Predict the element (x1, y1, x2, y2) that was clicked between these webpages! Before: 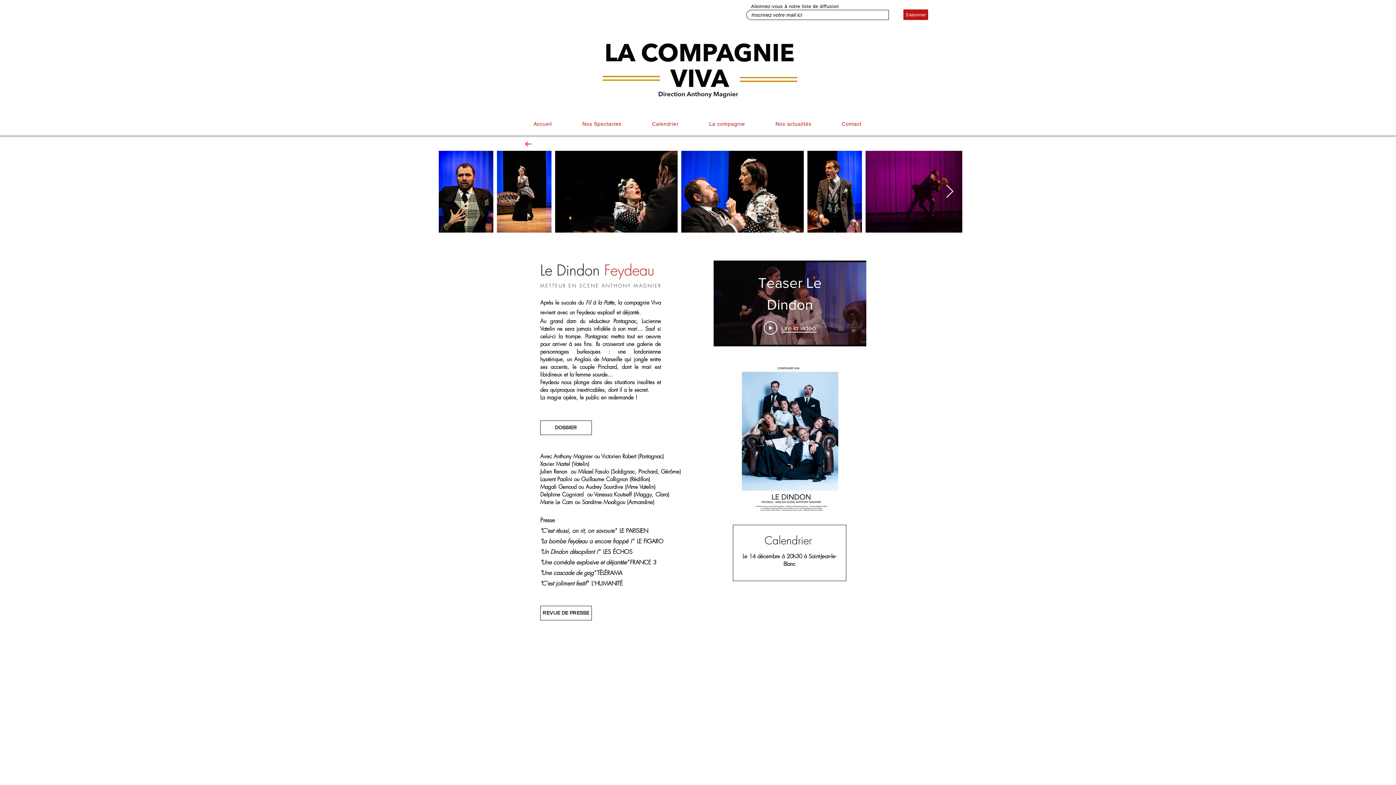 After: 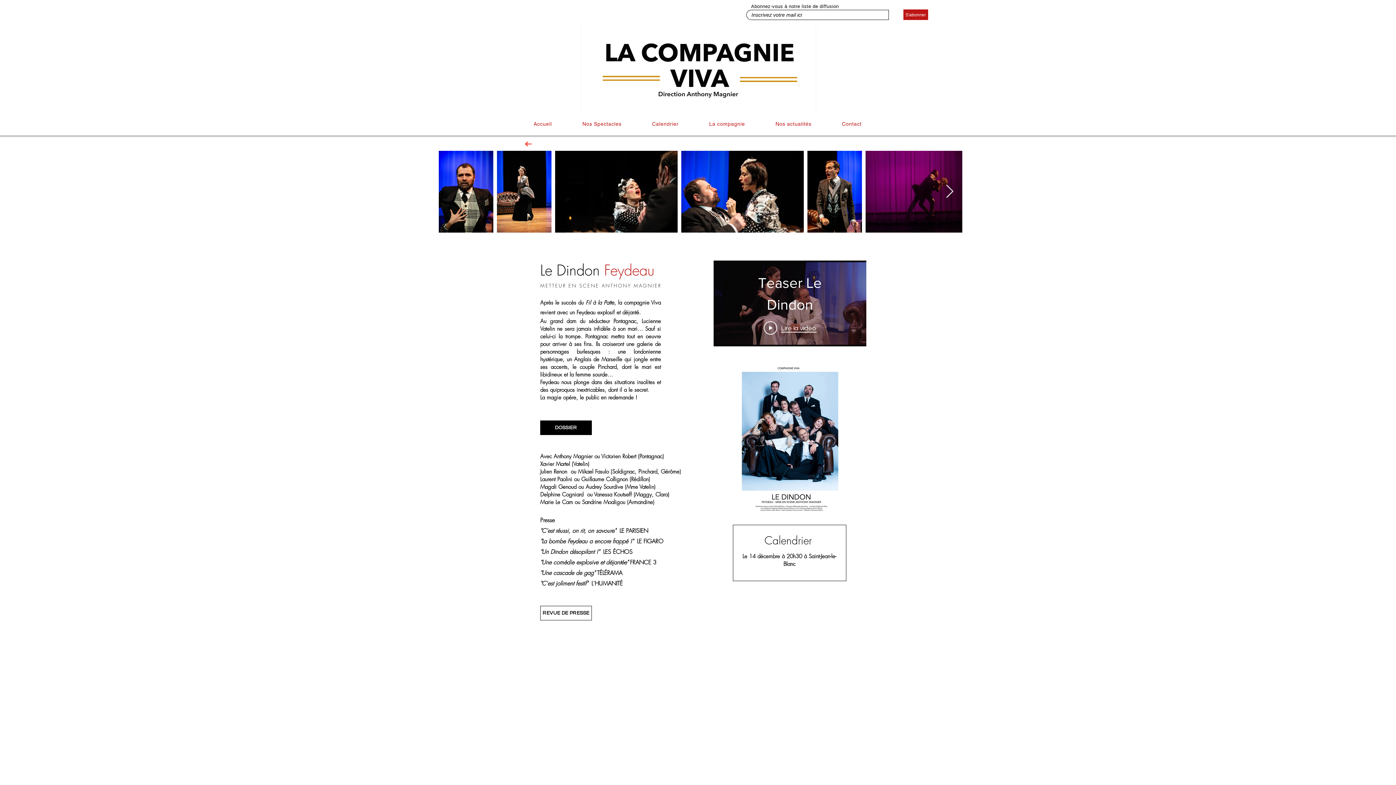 Action: label: DOSSIER bbox: (540, 420, 592, 435)